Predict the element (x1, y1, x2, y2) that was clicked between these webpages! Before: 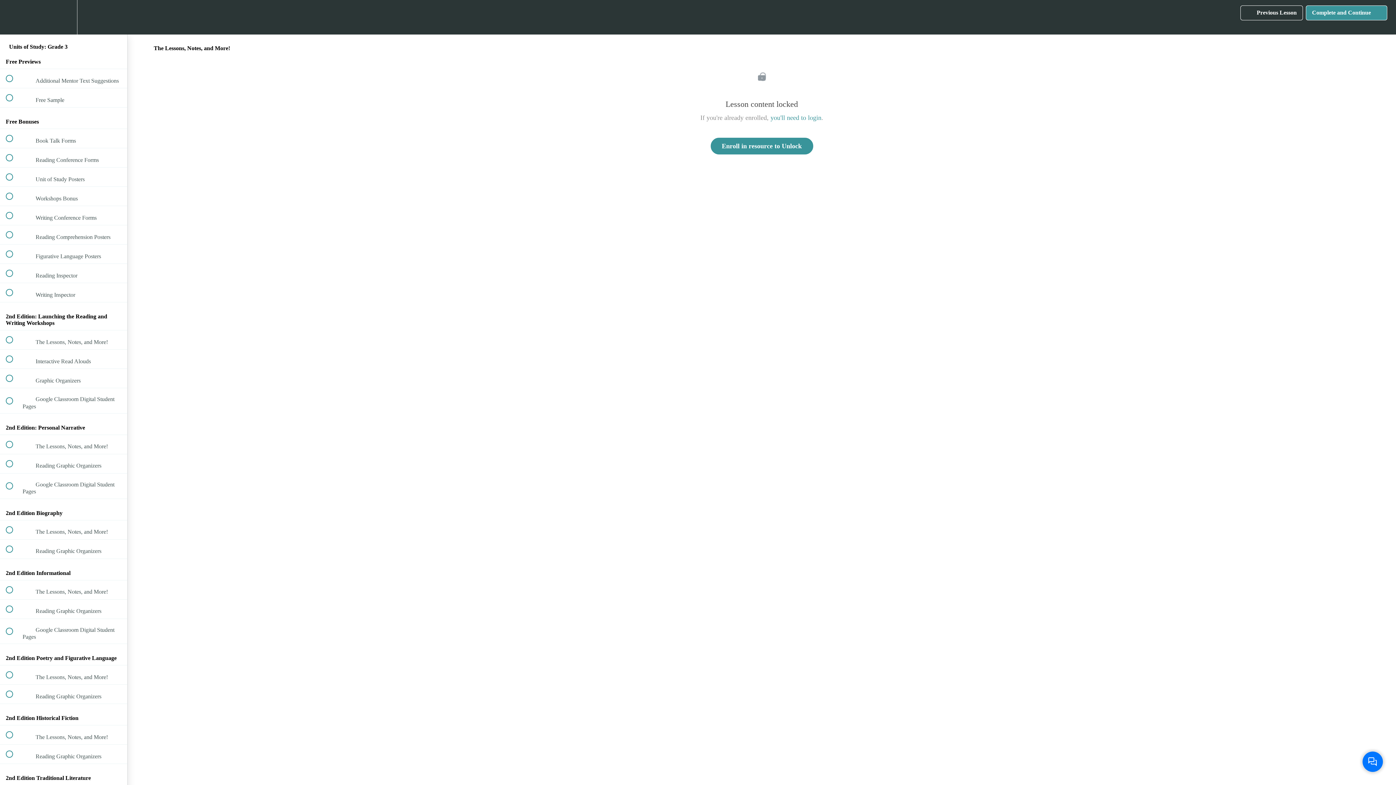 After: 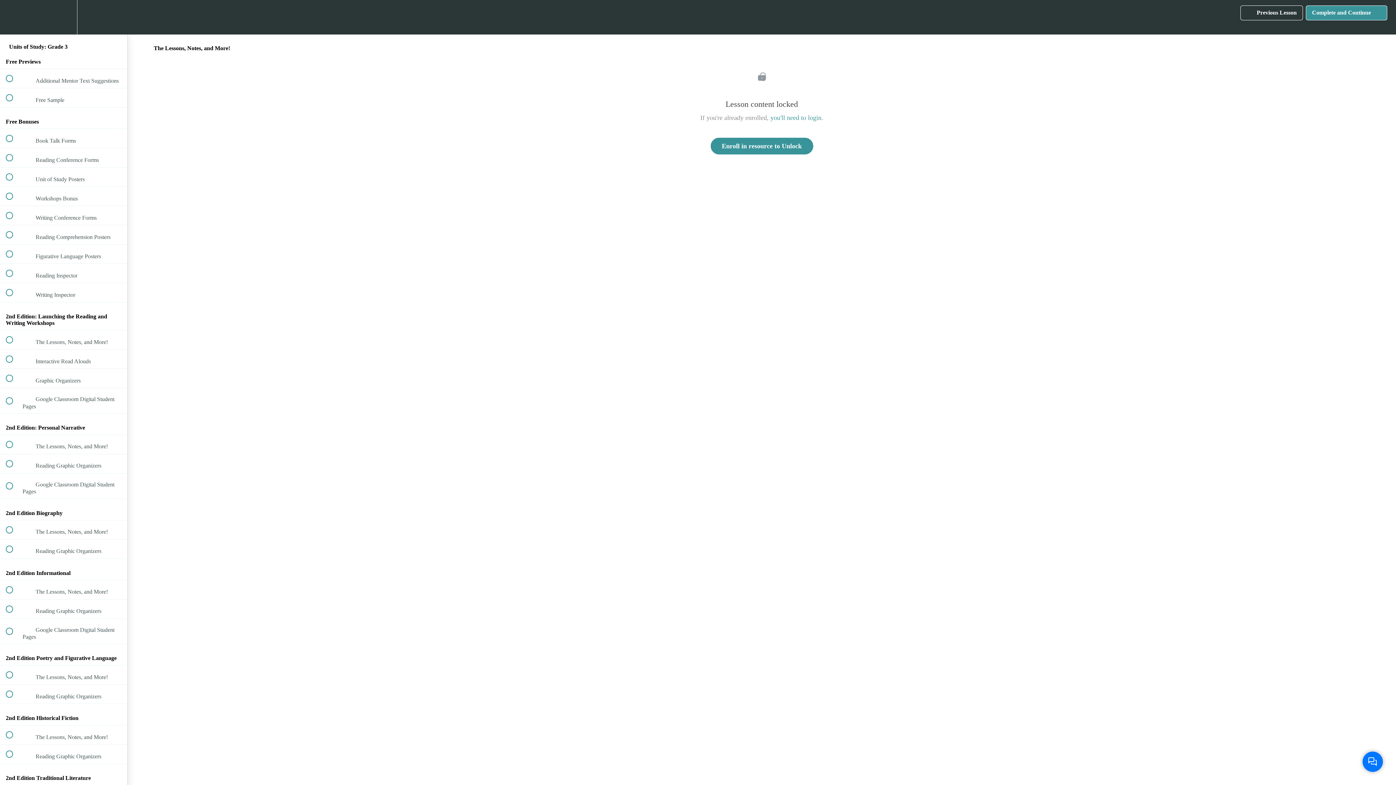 Action: label:  
 The Lessons, Notes, and More! bbox: (0, 435, 127, 454)